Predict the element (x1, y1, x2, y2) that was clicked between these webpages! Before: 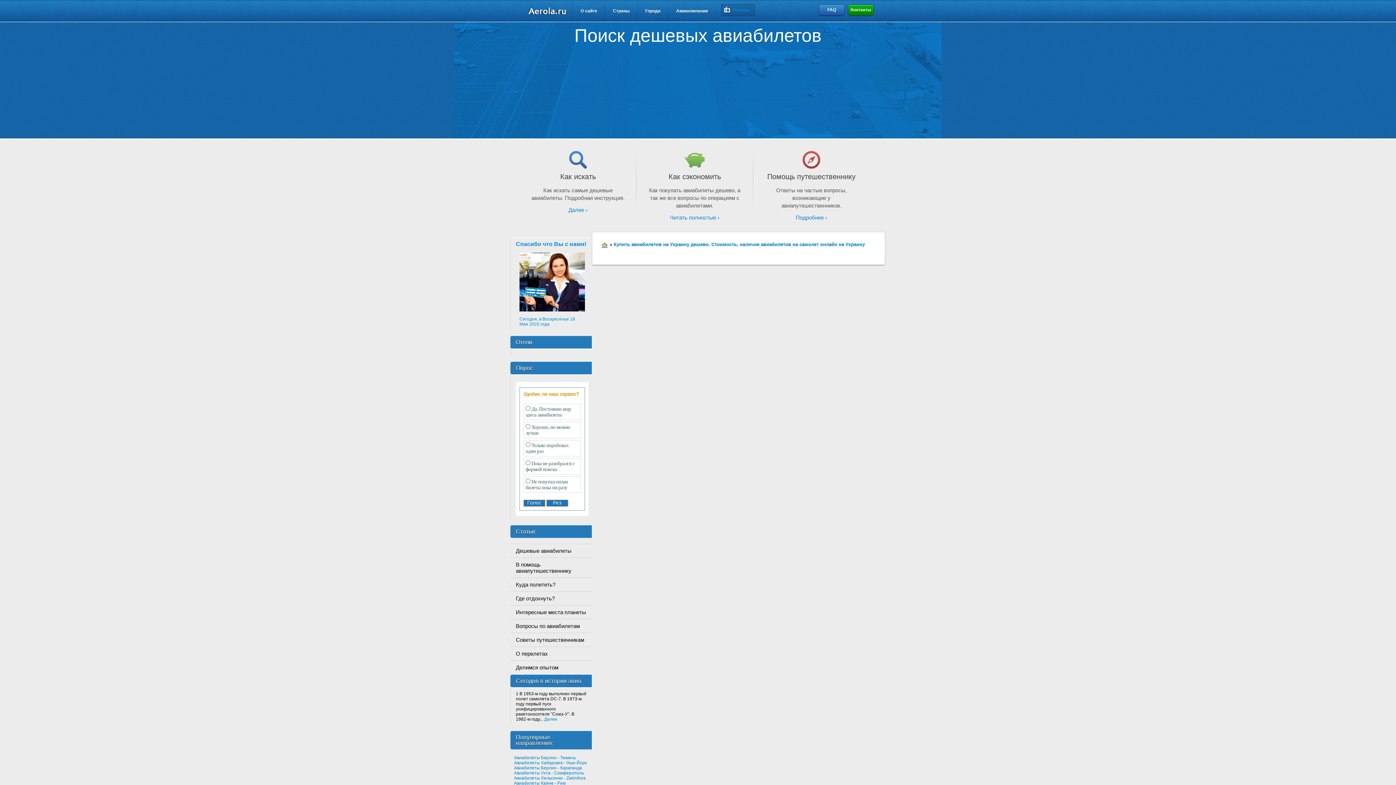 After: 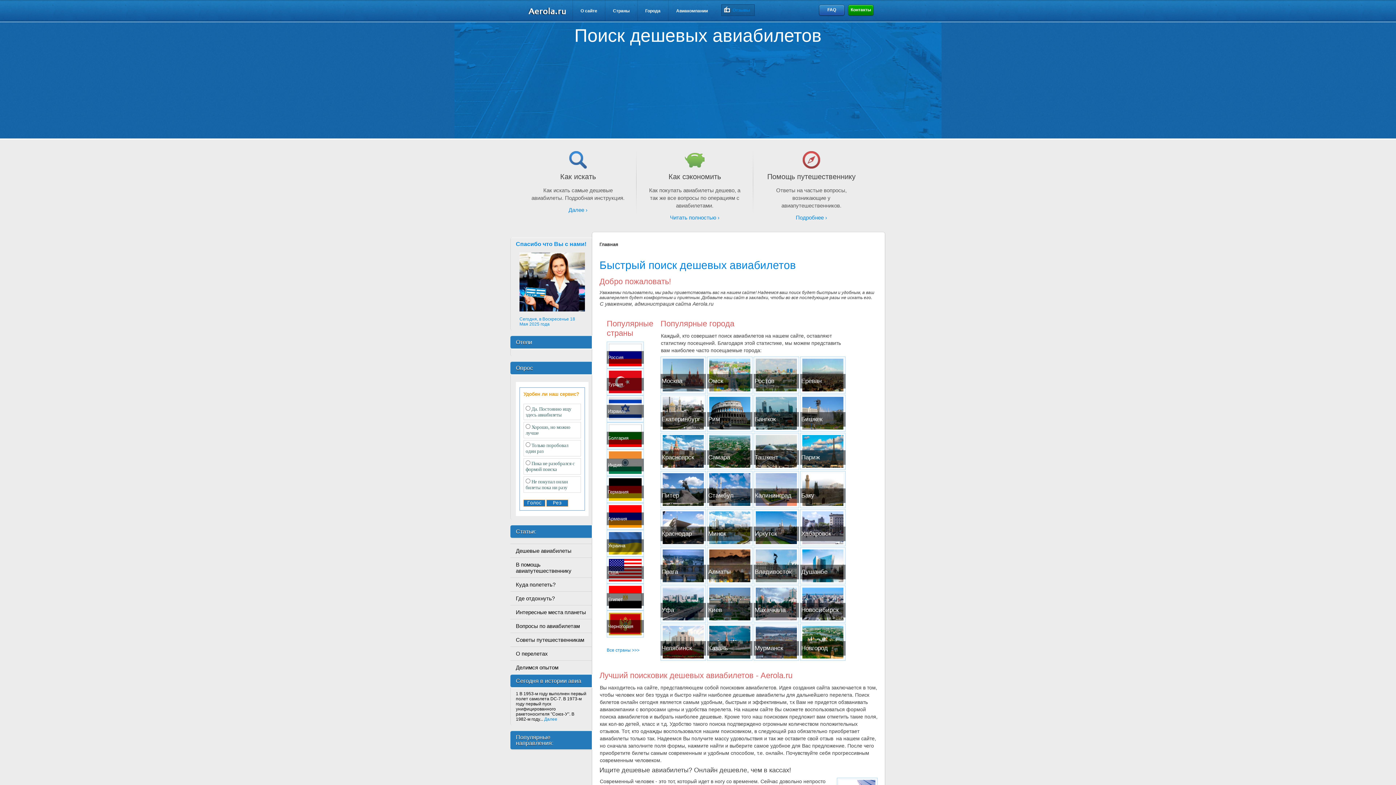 Action: bbox: (521, 0, 572, 21)